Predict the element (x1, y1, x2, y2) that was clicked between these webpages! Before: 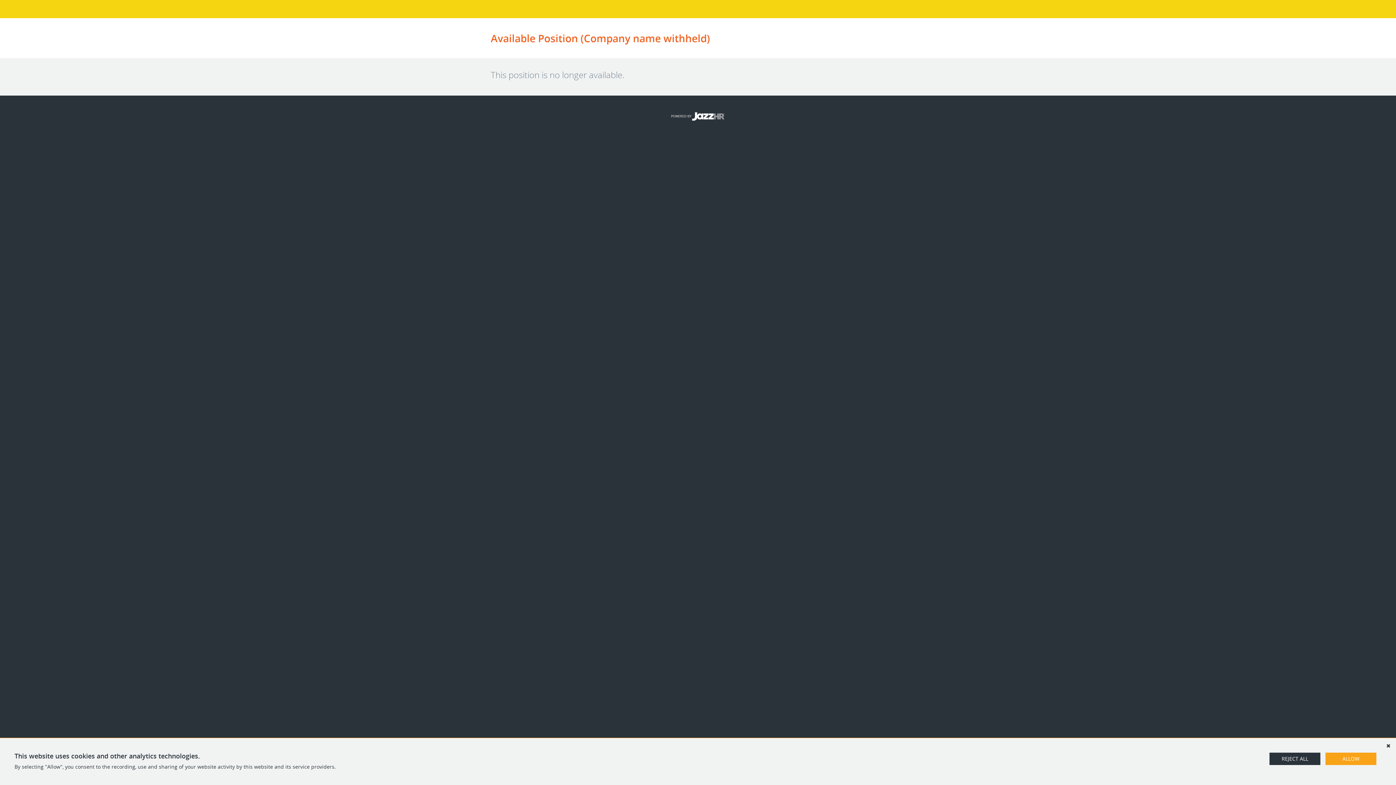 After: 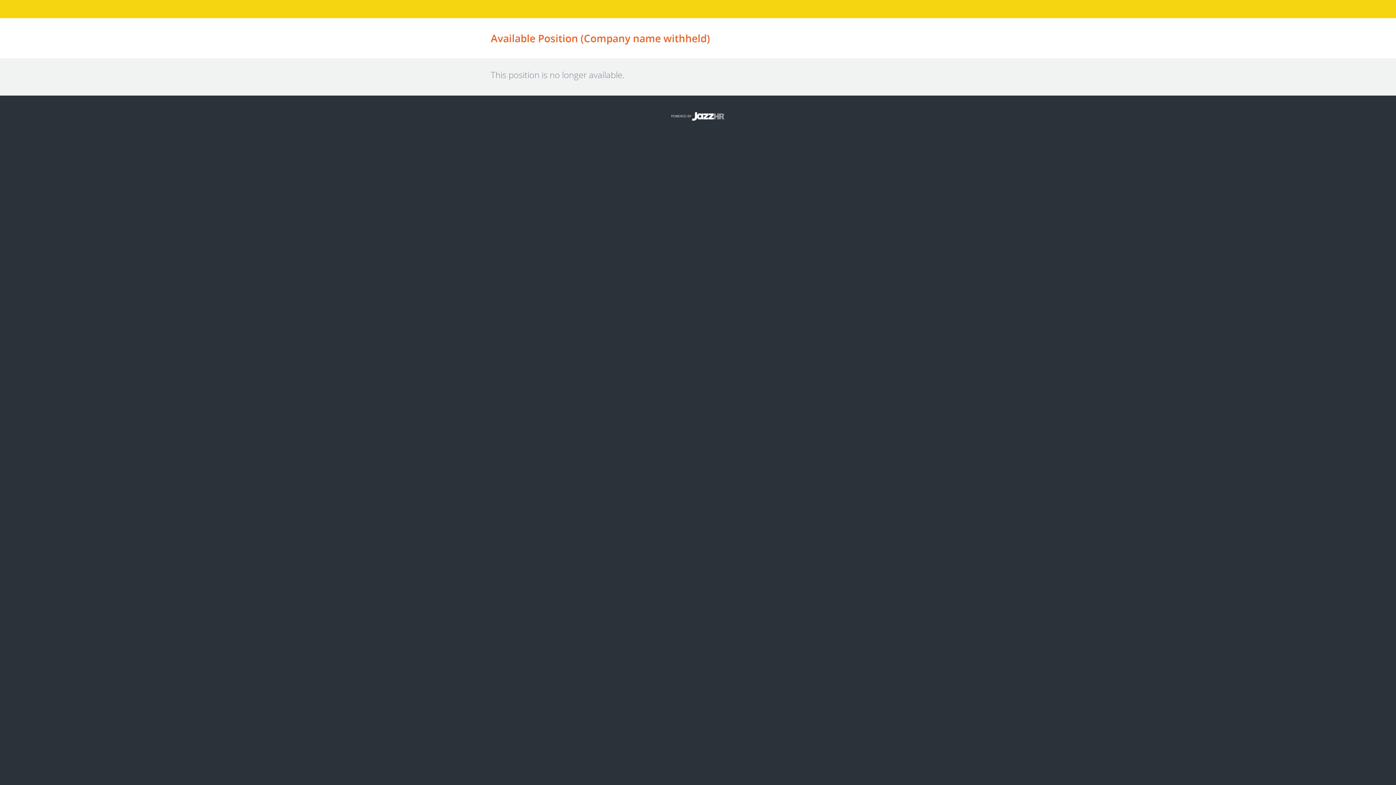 Action: bbox: (1383, 741, 1393, 751)